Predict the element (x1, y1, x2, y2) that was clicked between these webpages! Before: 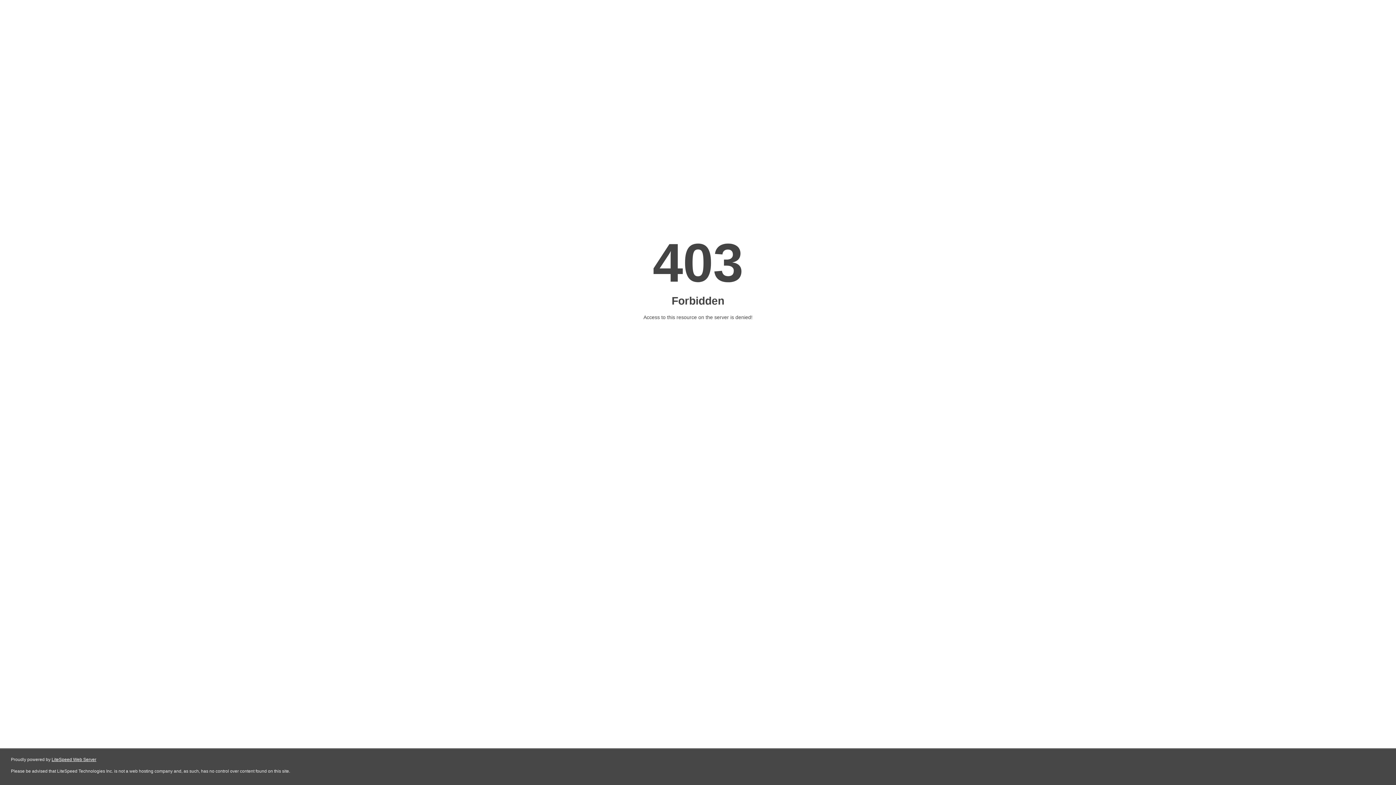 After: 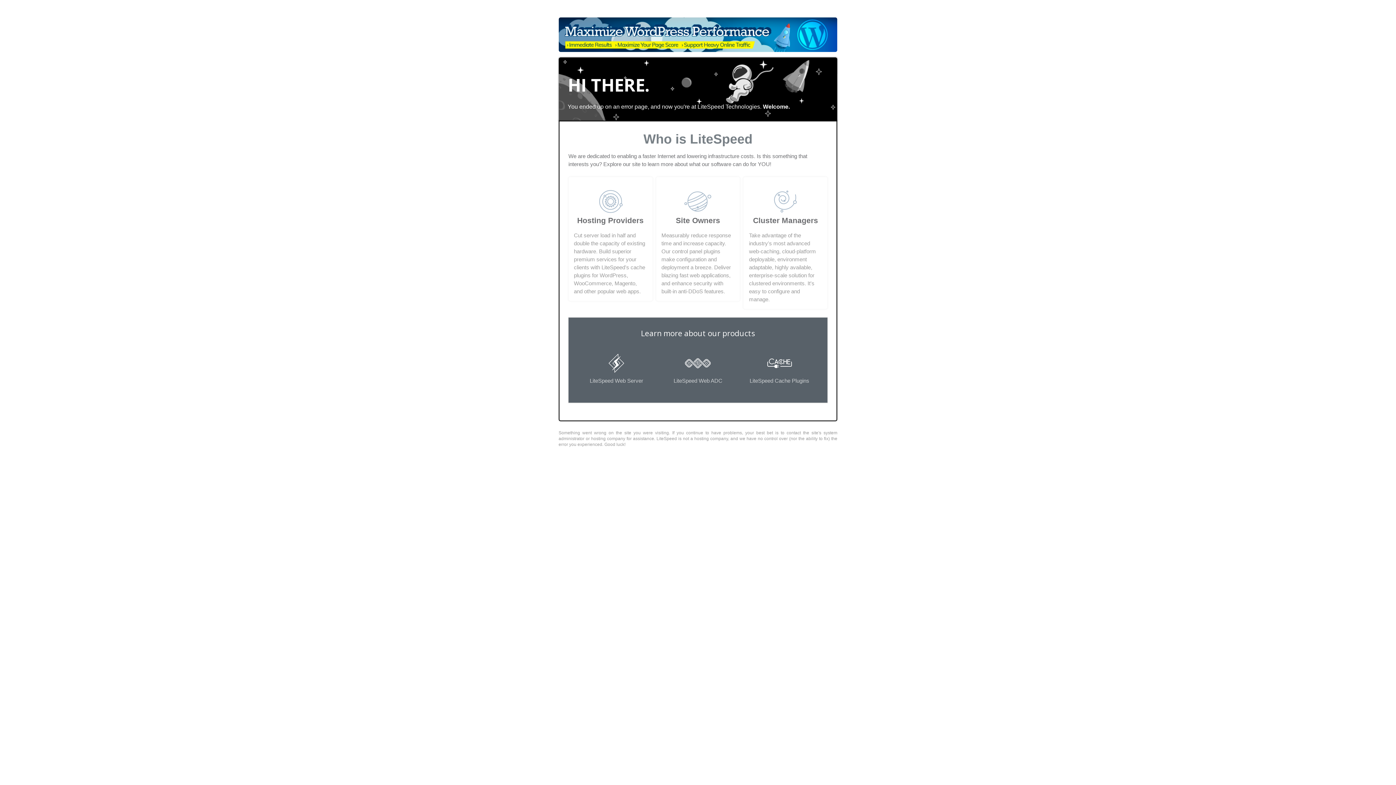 Action: label: LiteSpeed Web Server bbox: (51, 757, 96, 762)